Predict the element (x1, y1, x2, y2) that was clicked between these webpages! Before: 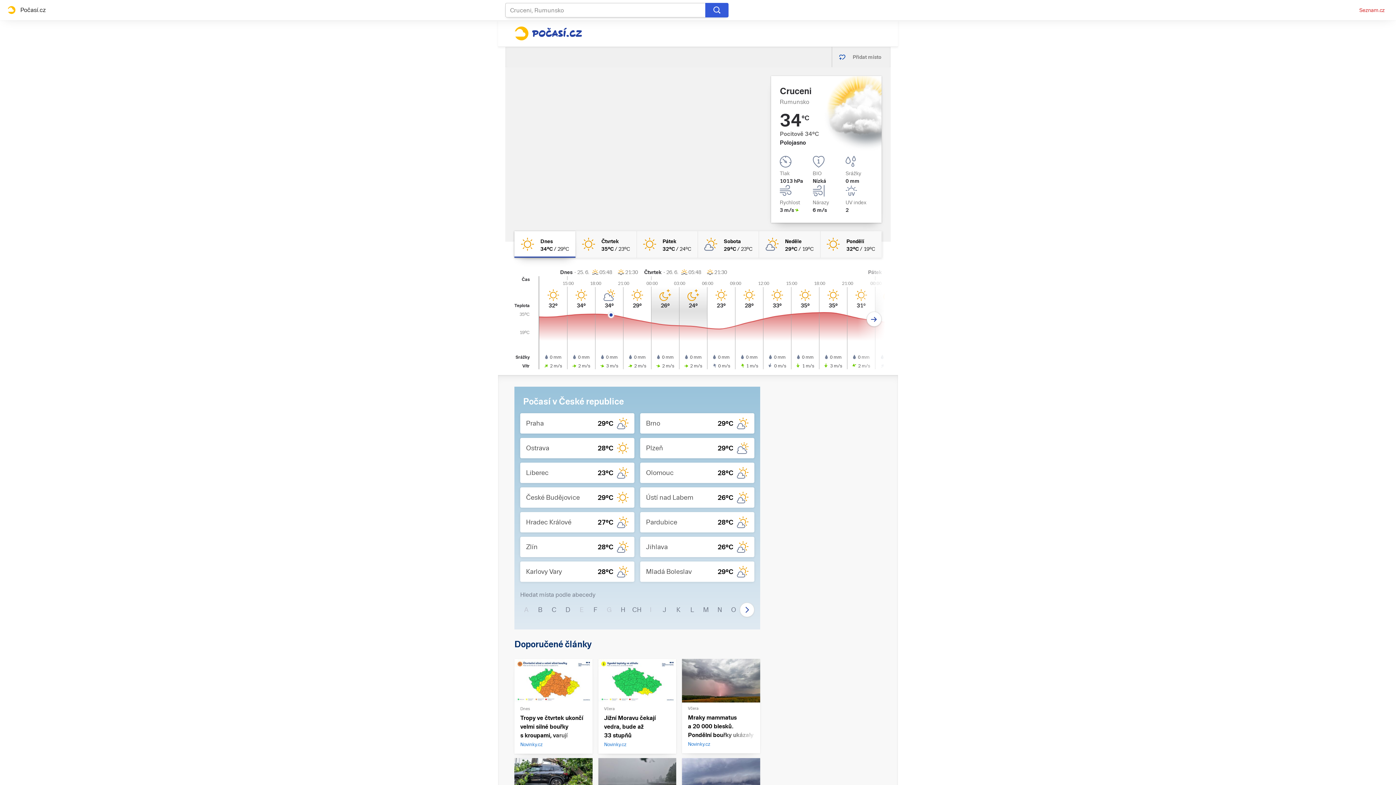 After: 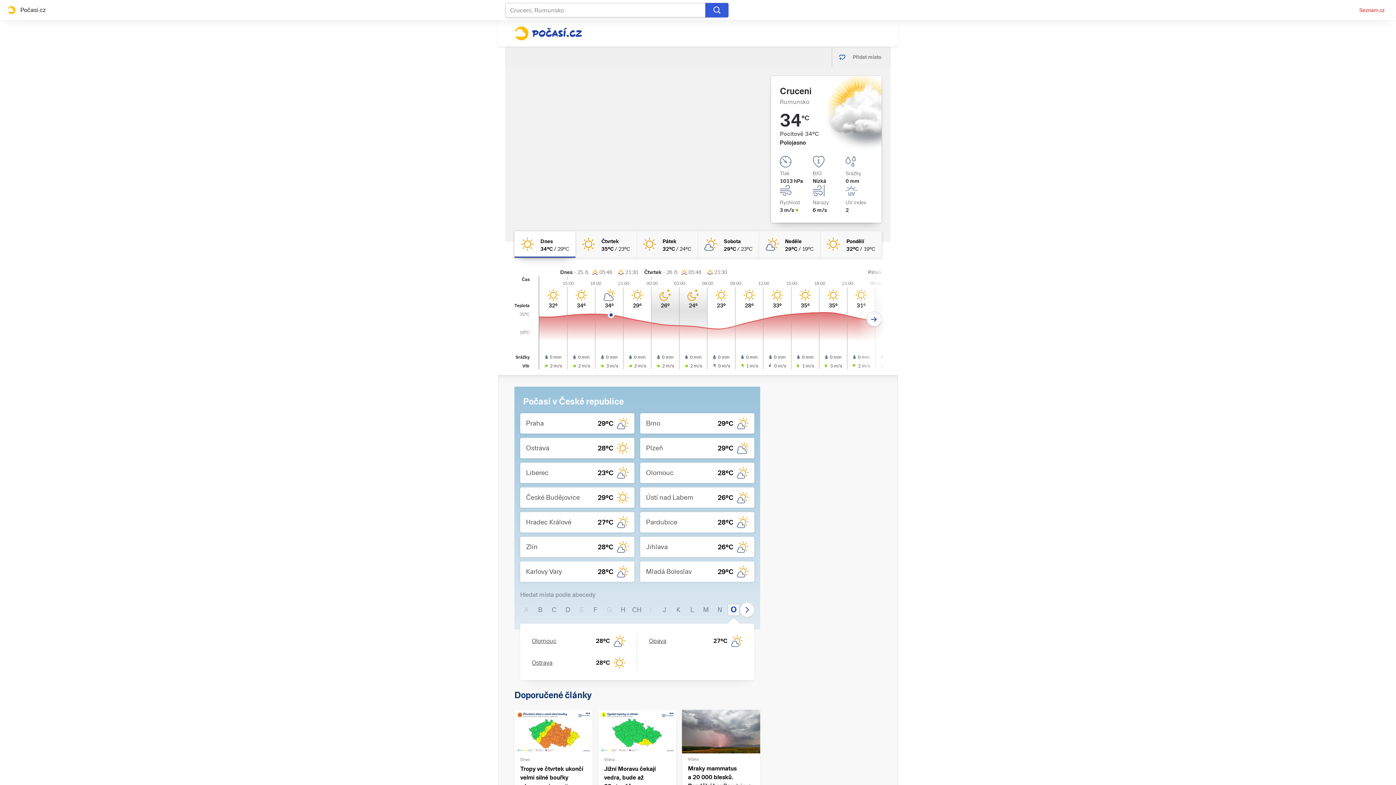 Action: label: O bbox: (727, 604, 740, 616)